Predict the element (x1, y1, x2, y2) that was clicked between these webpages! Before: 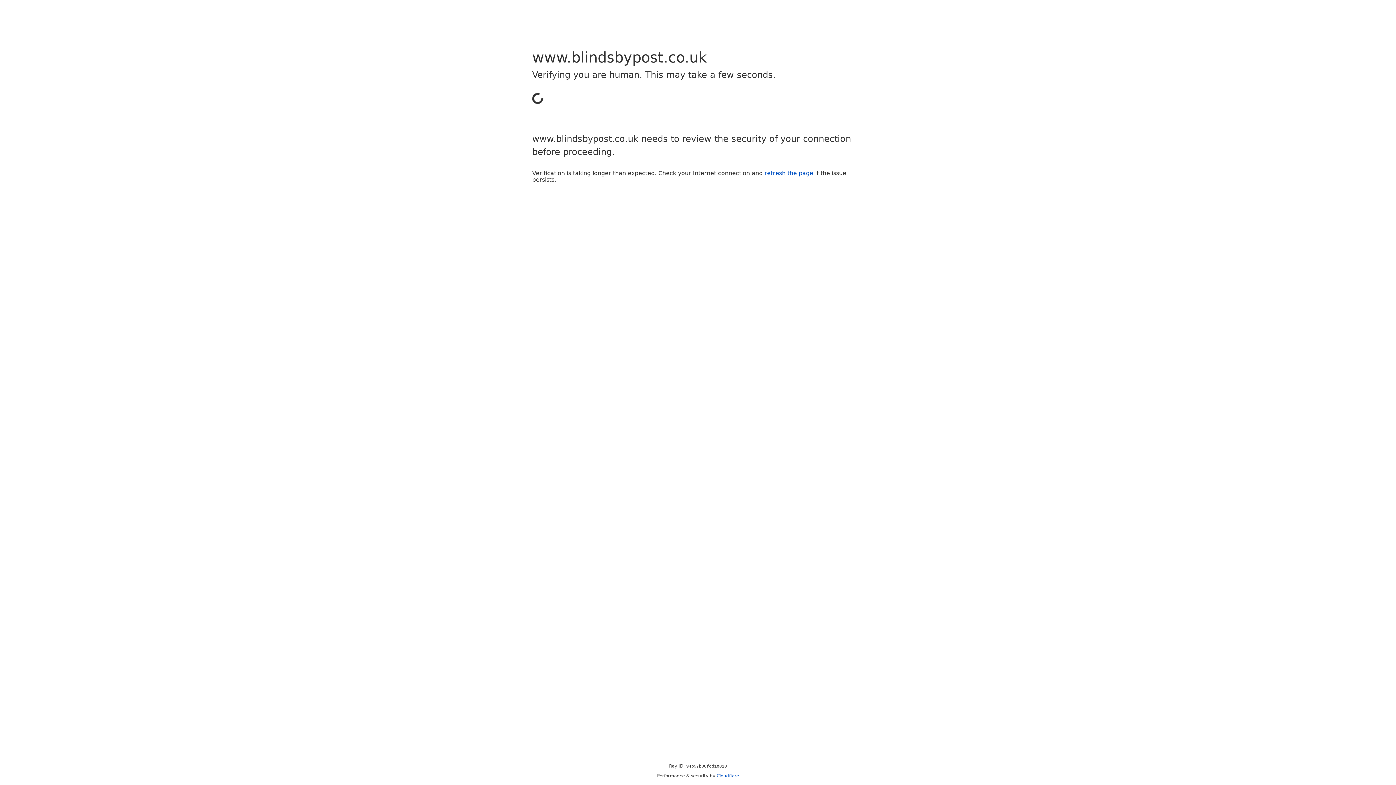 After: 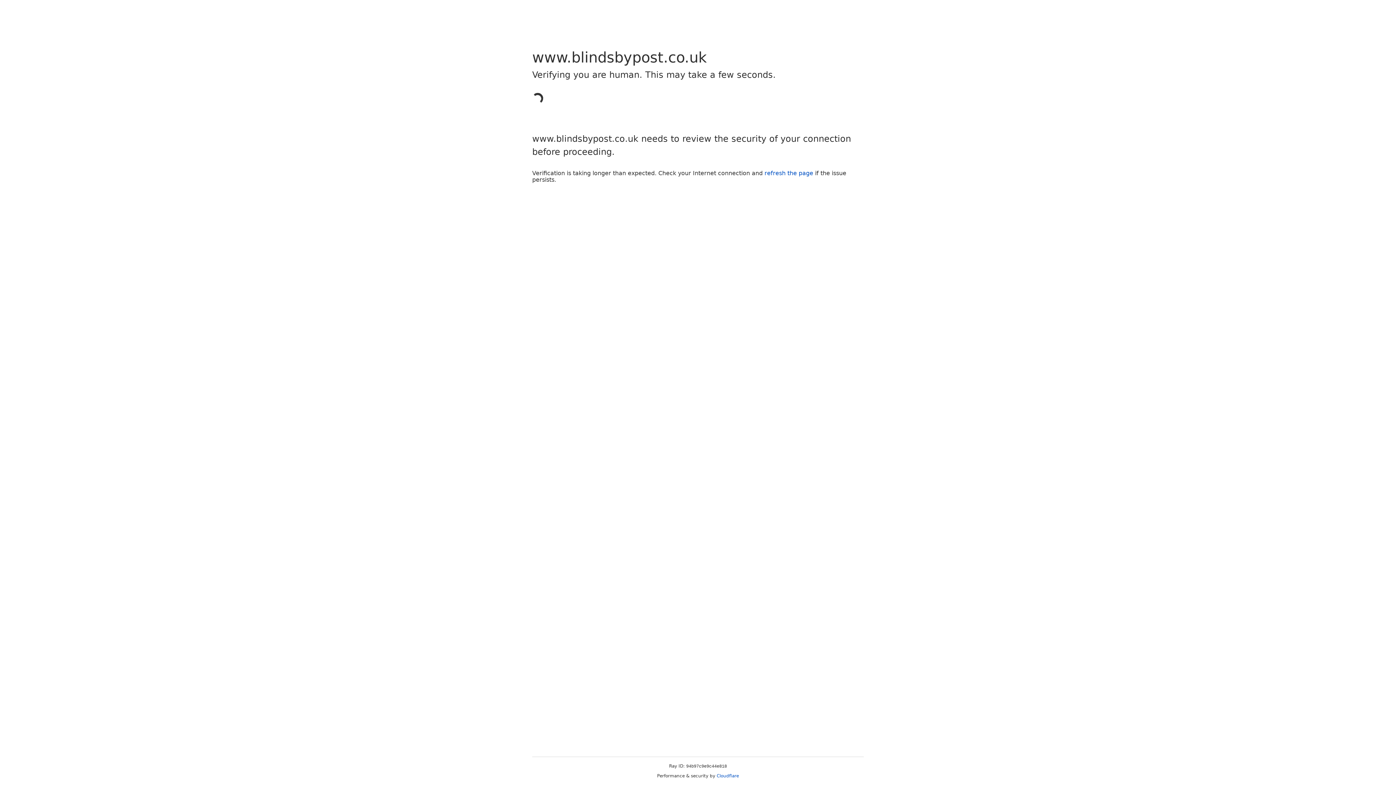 Action: bbox: (764, 169, 813, 176) label: refresh the page